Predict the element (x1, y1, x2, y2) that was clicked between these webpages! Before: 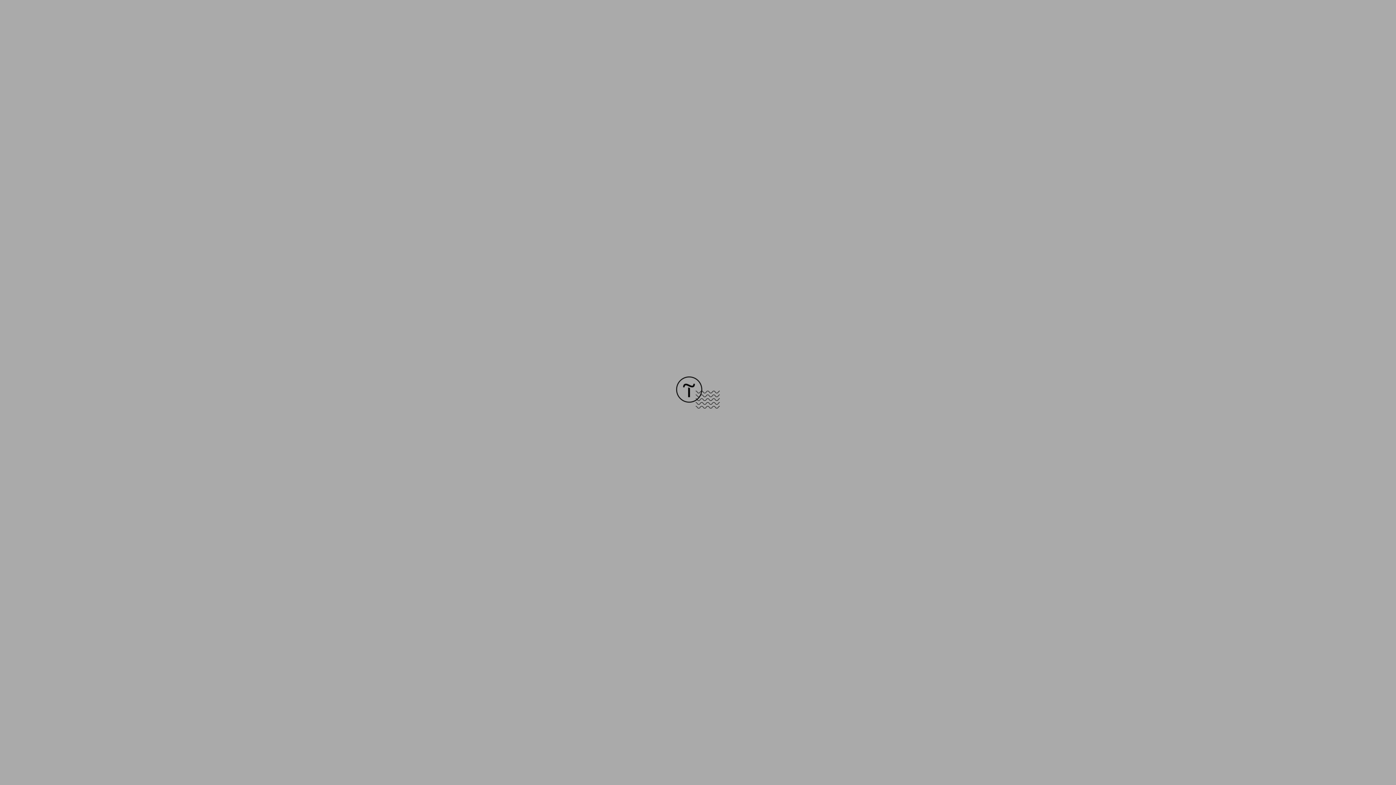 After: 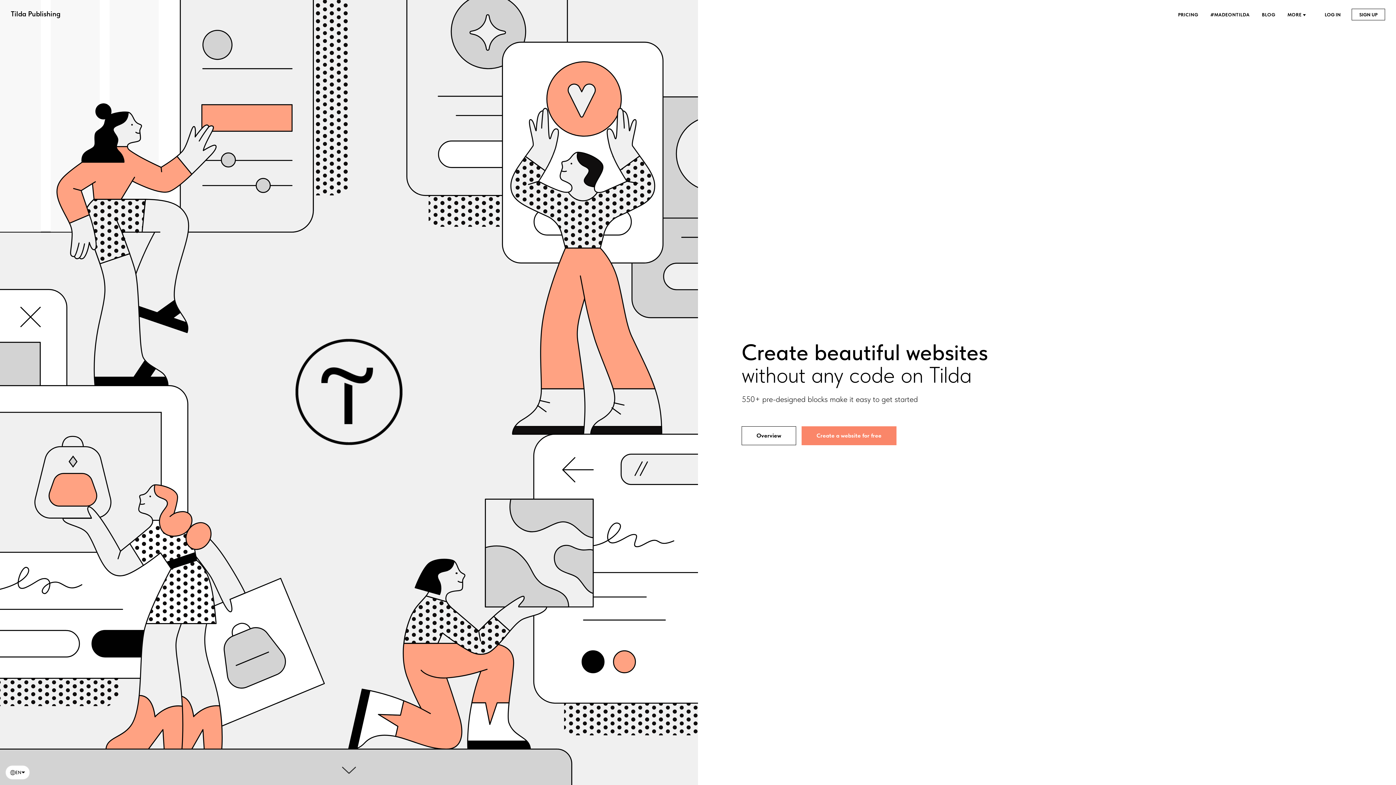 Action: bbox: (676, 403, 720, 409)